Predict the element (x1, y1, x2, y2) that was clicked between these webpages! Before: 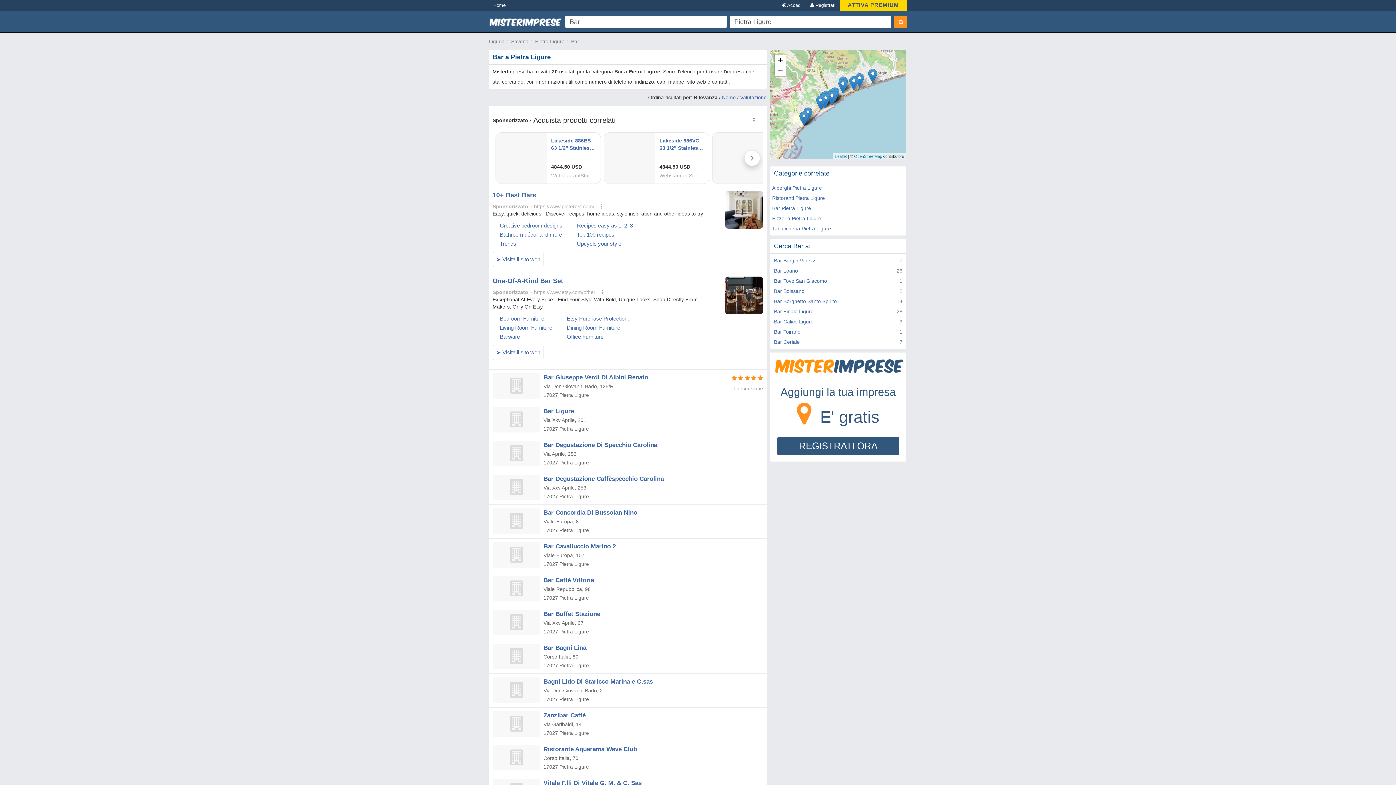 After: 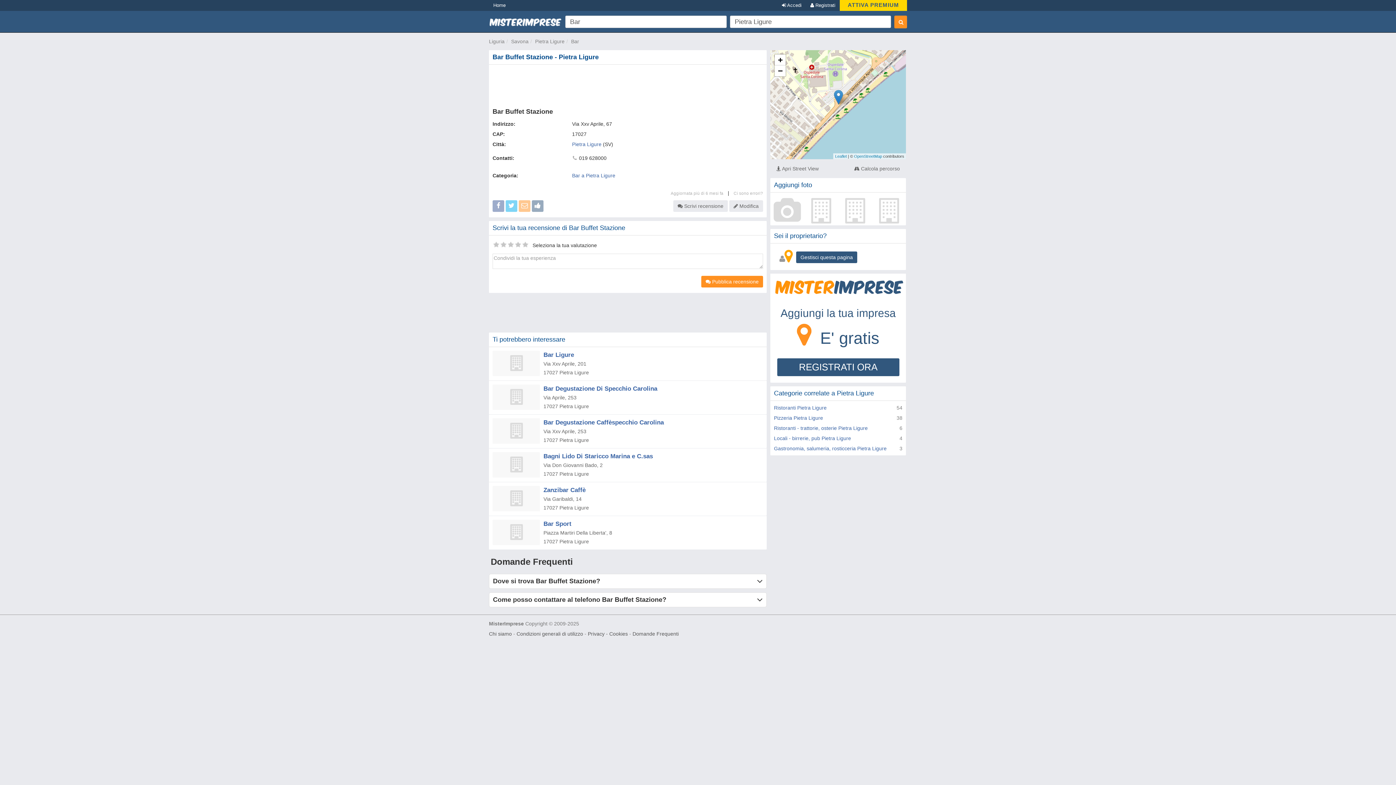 Action: label: Bar Buffet Stazione bbox: (543, 610, 600, 617)